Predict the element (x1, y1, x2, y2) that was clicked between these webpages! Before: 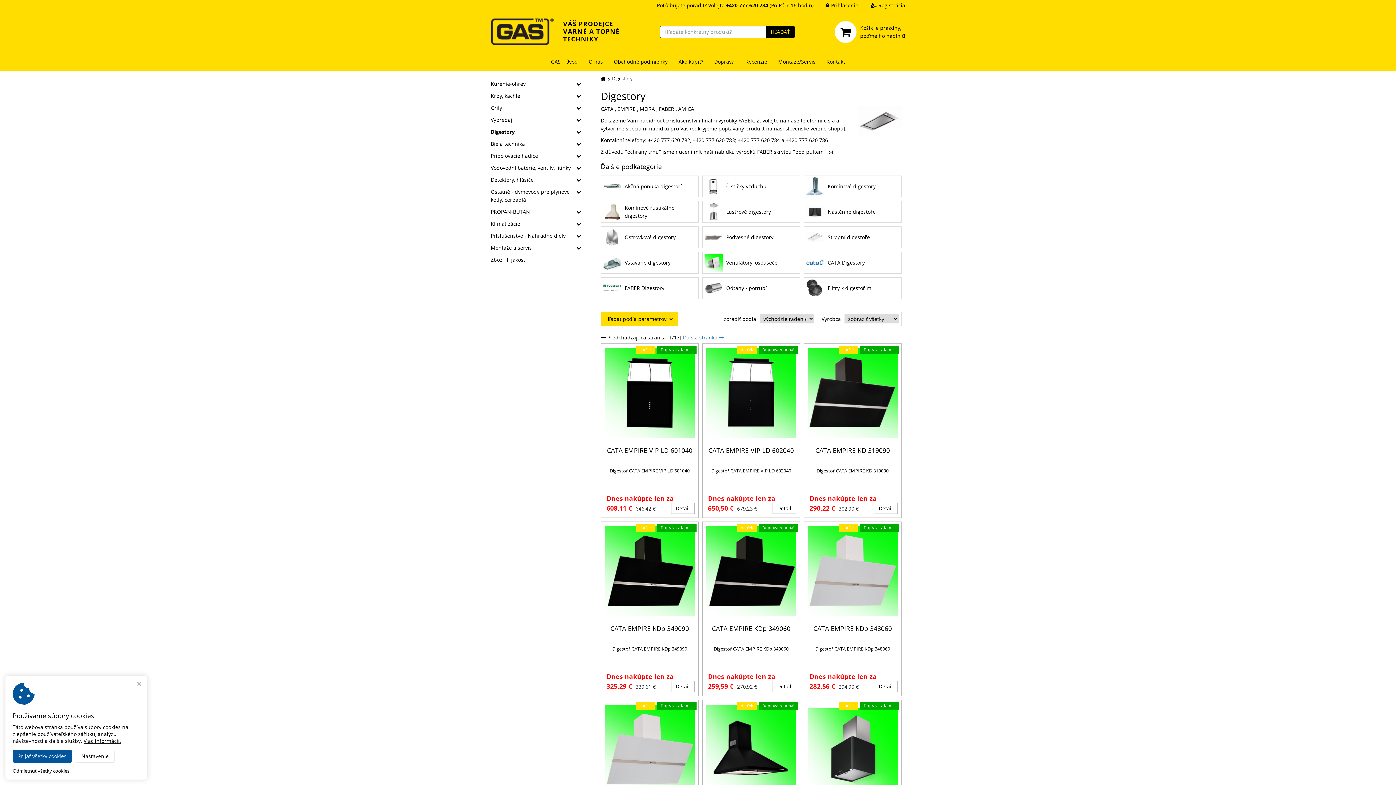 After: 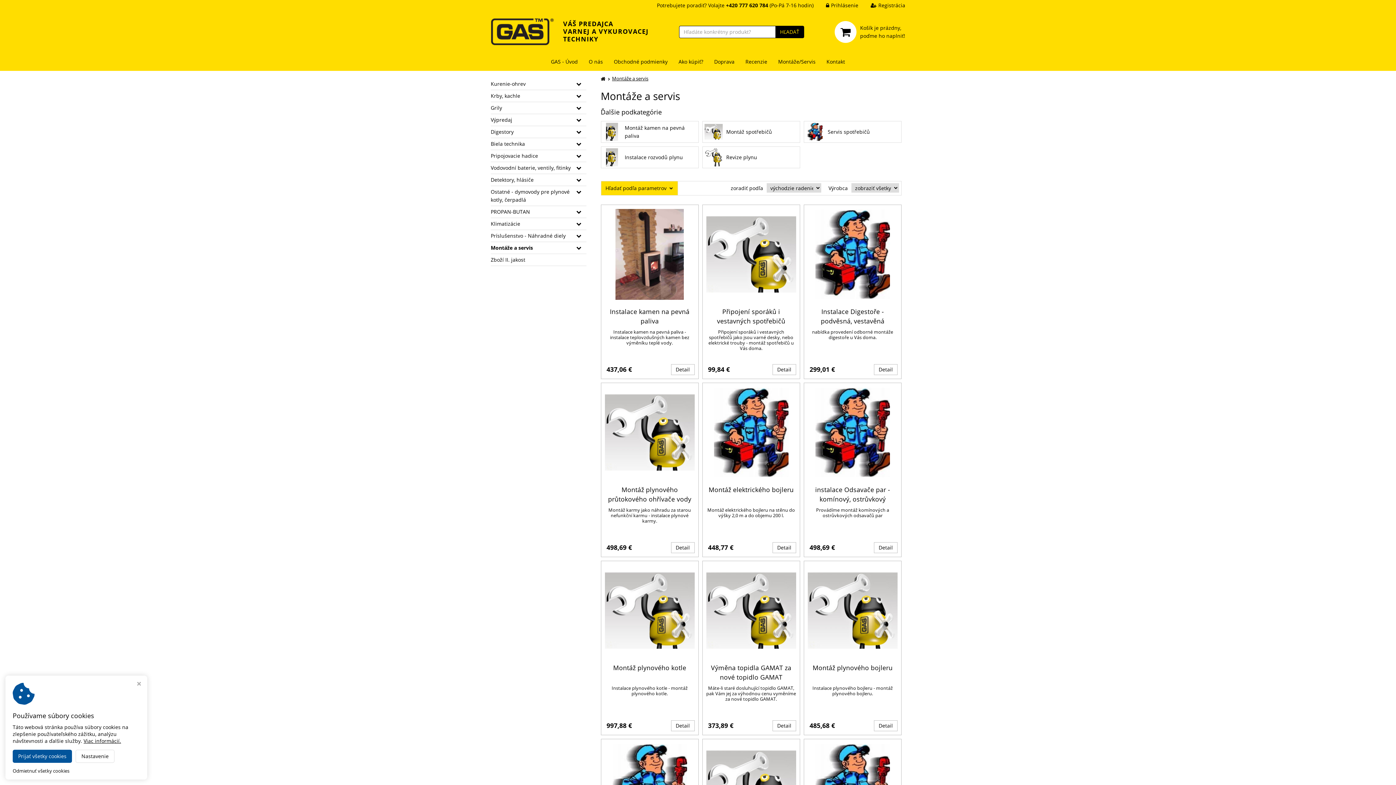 Action: label: Montáže/Servis bbox: (772, 52, 821, 70)